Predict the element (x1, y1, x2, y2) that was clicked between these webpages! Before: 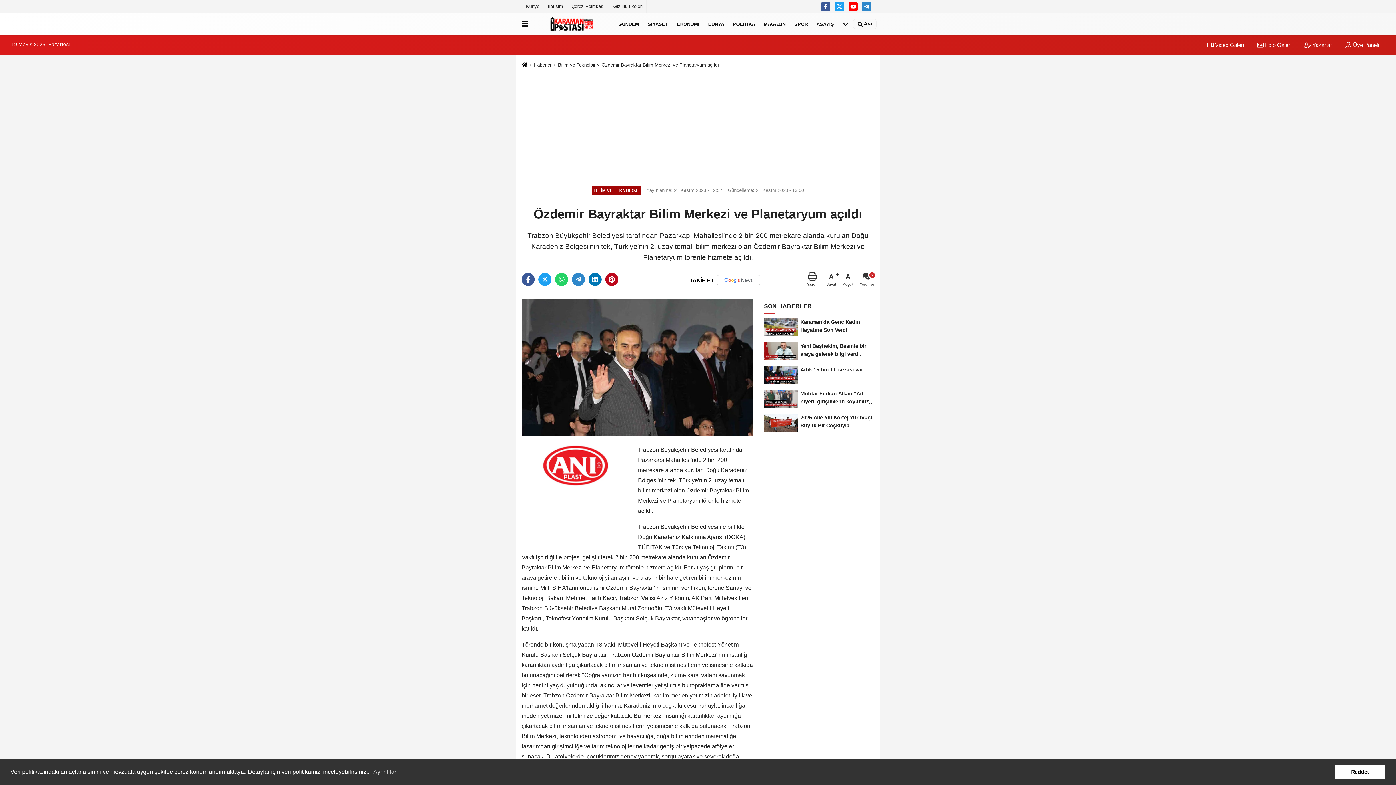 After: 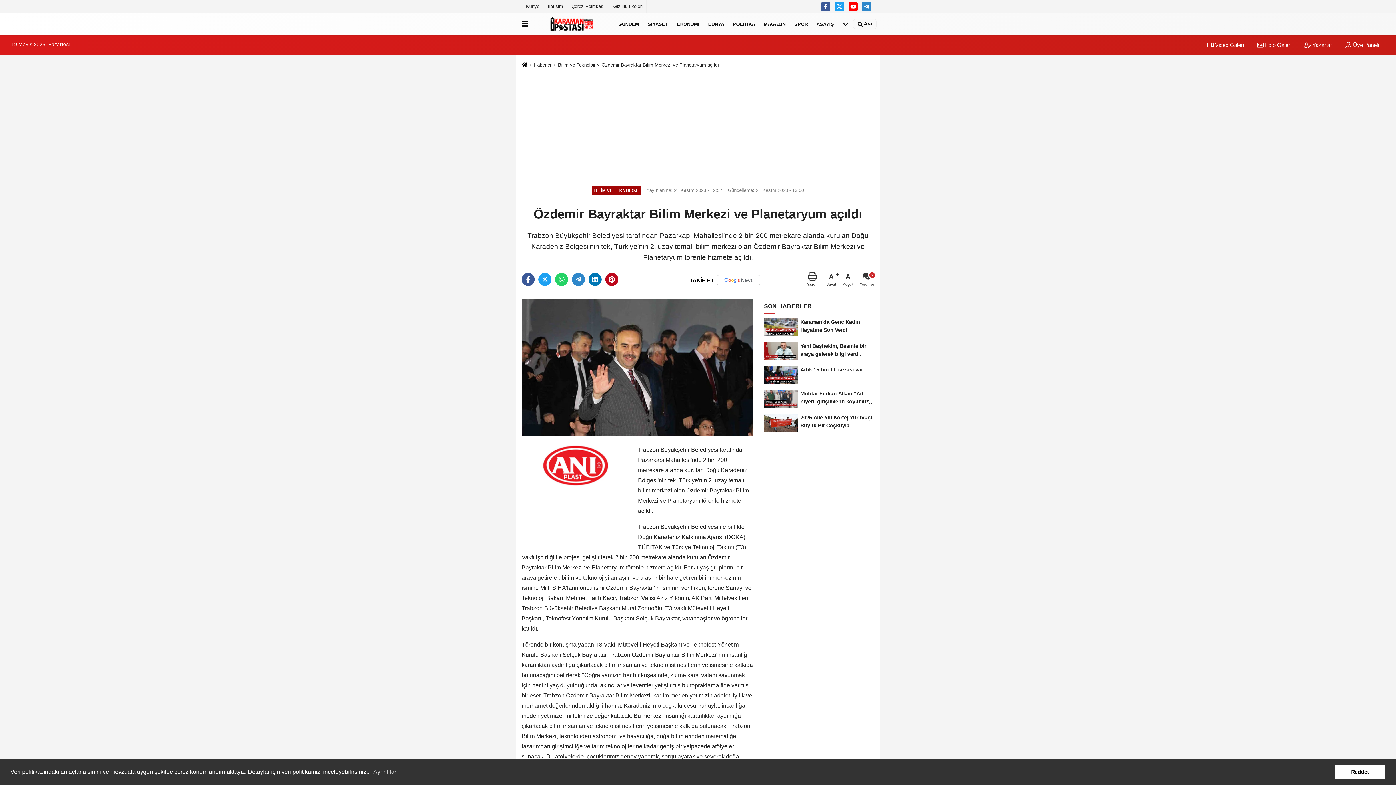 Action: label:  Yazarlar bbox: (1298, 41, 1338, 48)